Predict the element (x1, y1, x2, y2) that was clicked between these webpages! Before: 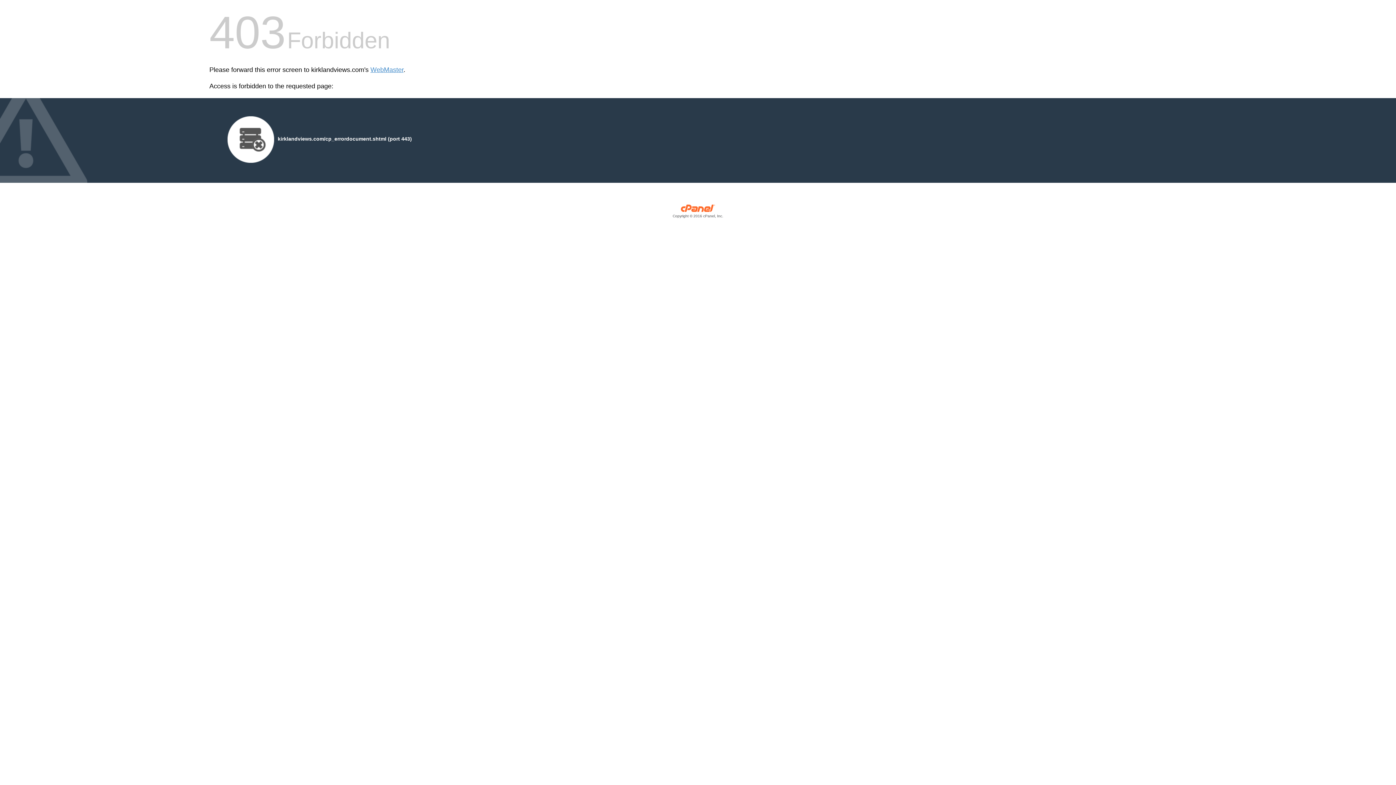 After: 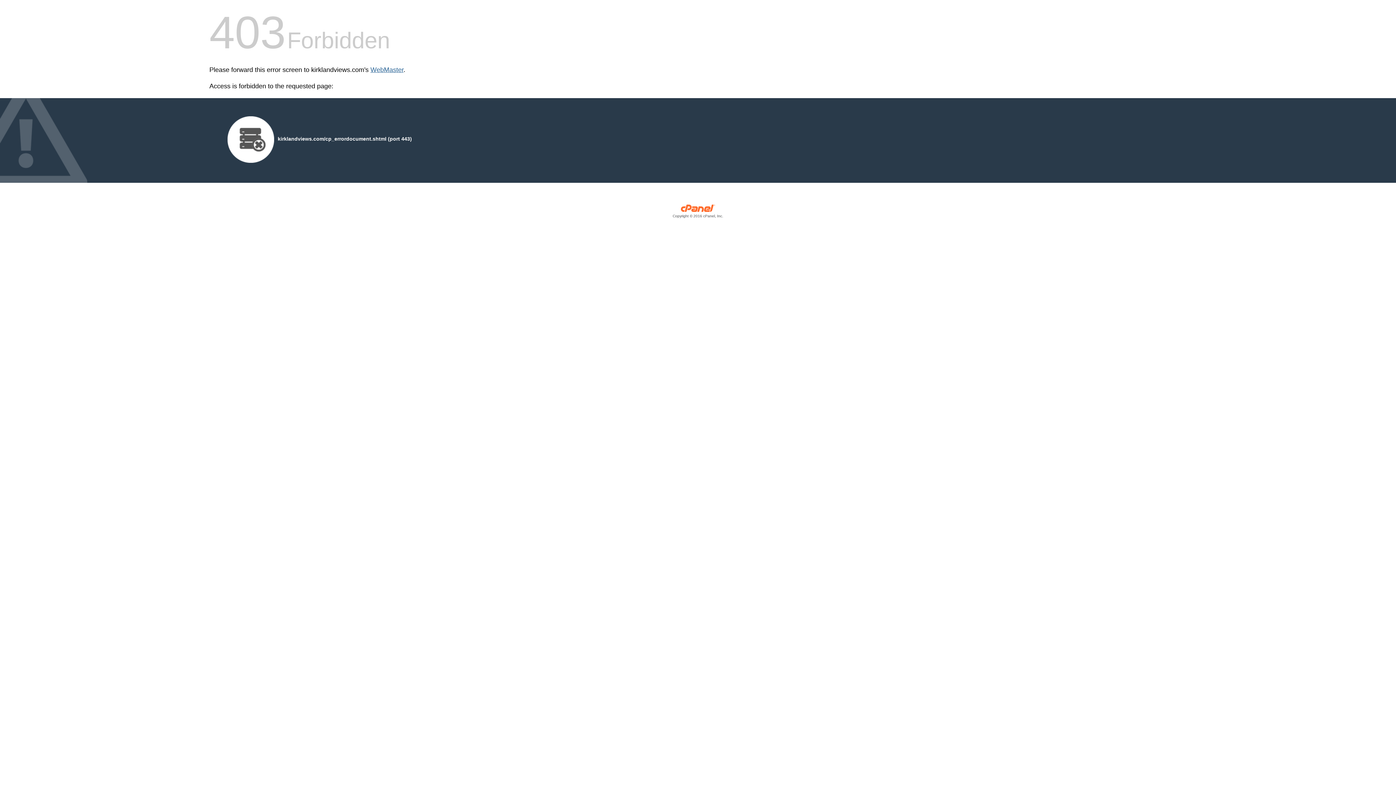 Action: bbox: (370, 66, 403, 73) label: WebMaster